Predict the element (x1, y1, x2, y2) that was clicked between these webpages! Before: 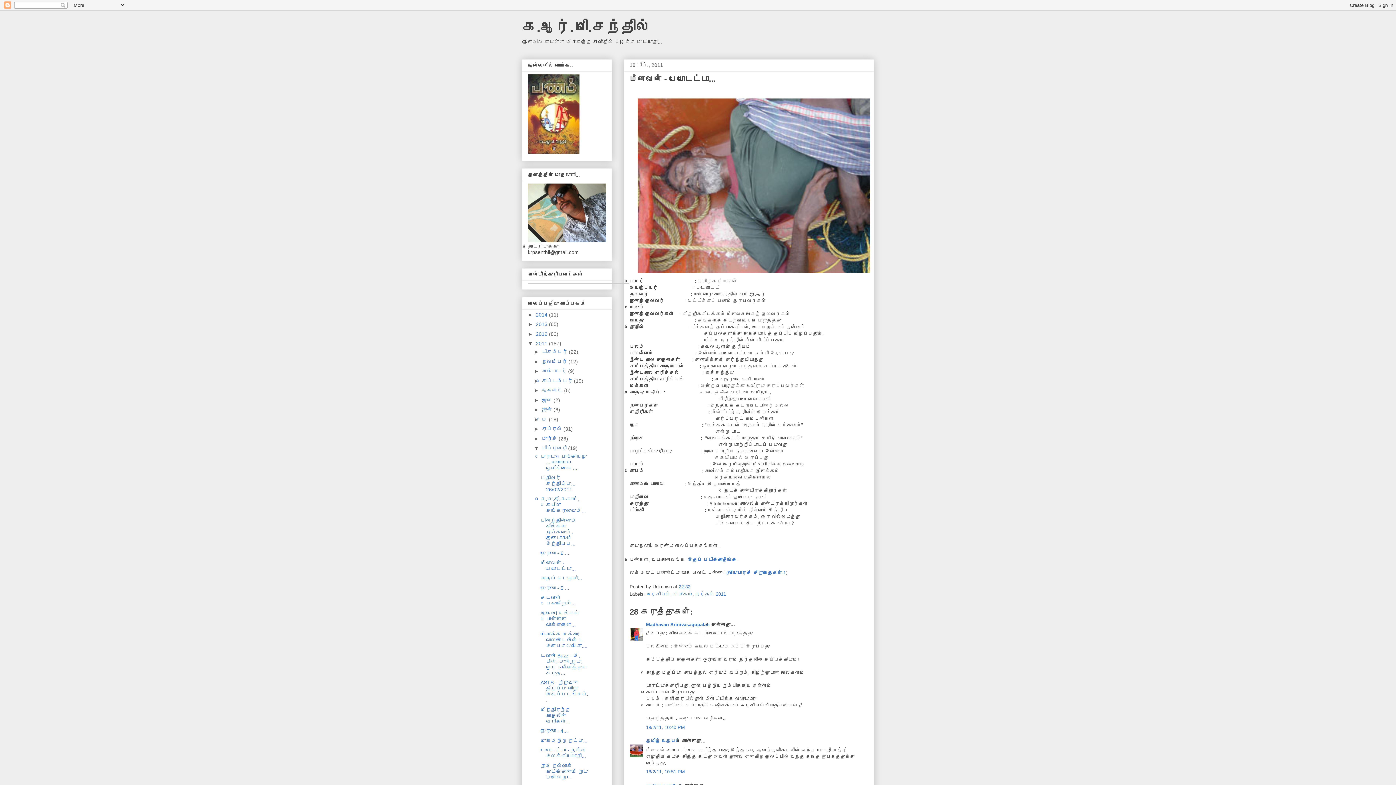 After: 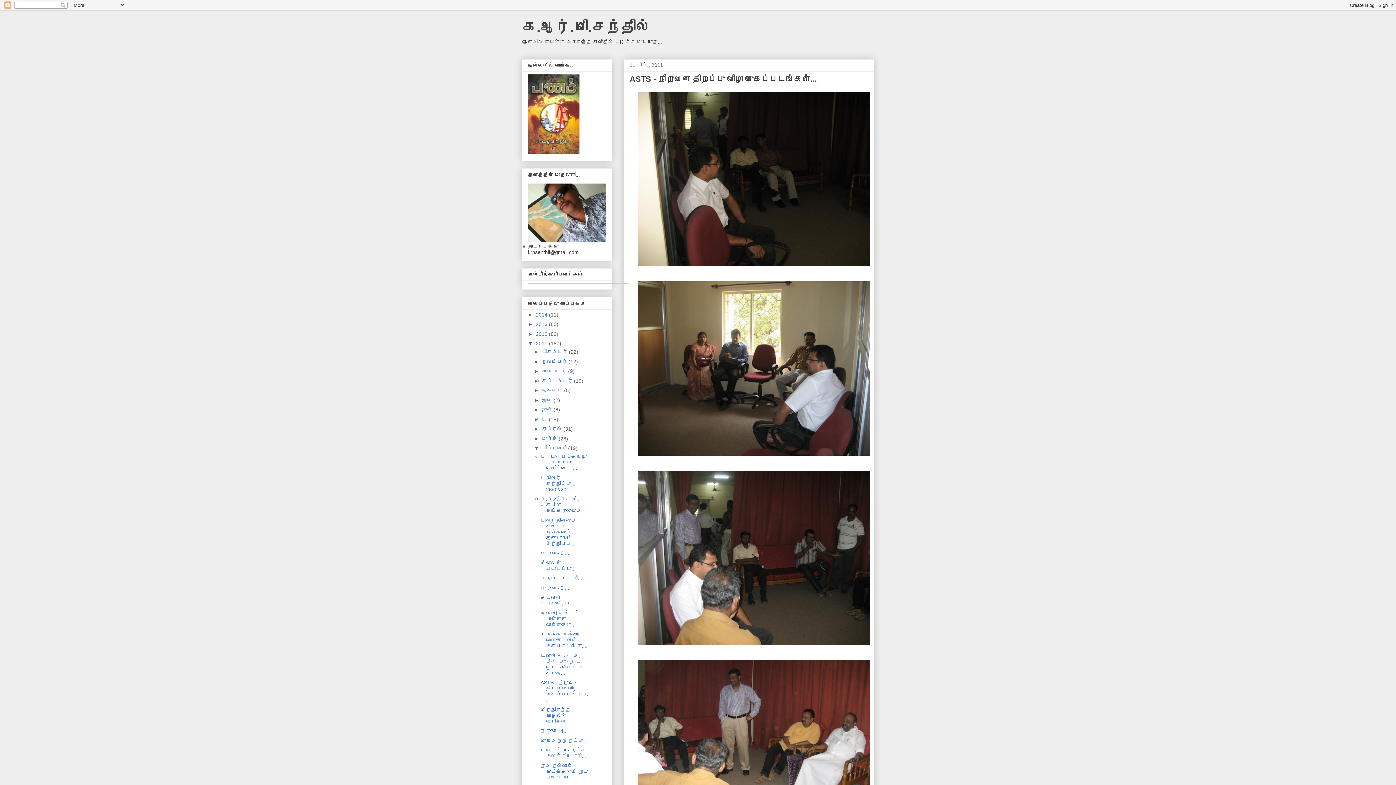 Action: label: ASTS - நிறுவன திறப்பு விழா புகைப்படங்கள்... bbox: (540, 680, 589, 703)